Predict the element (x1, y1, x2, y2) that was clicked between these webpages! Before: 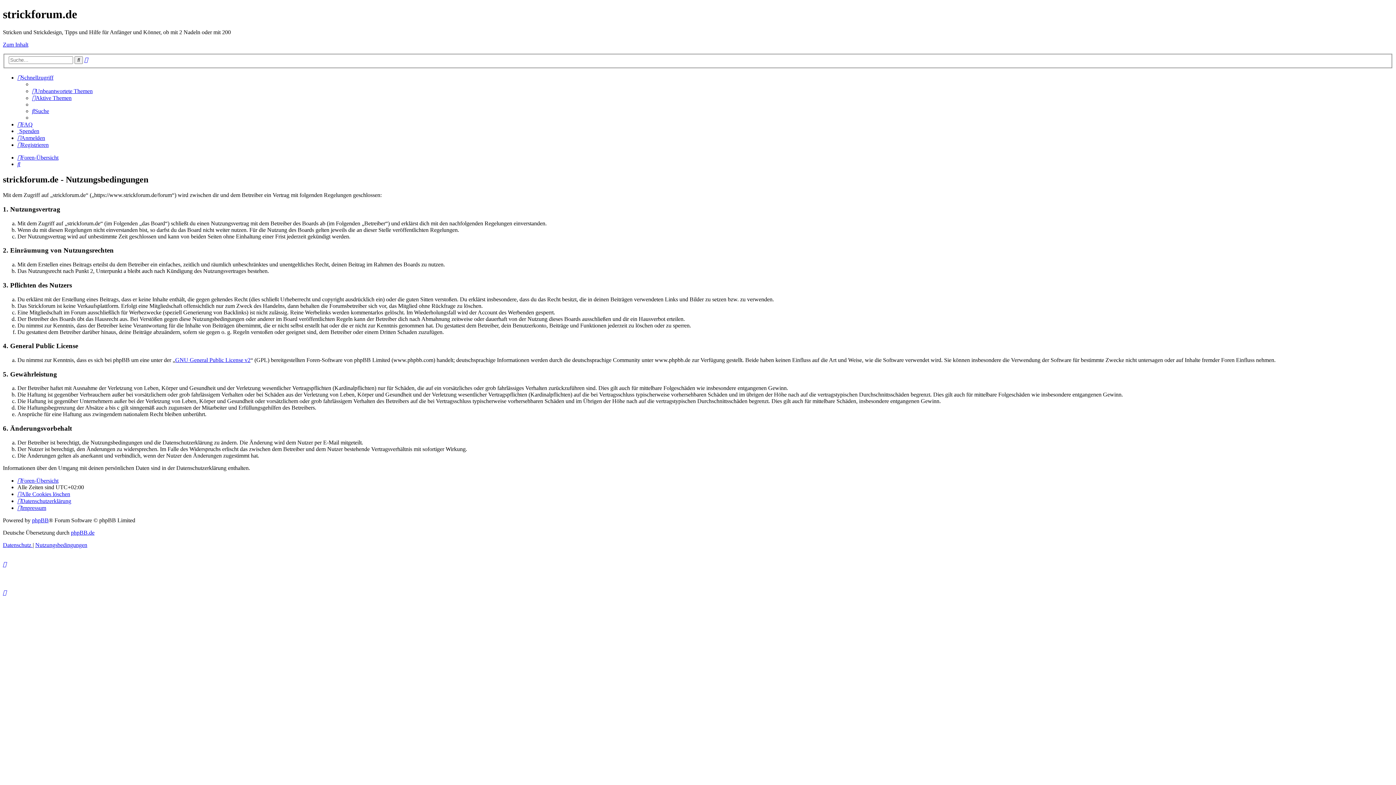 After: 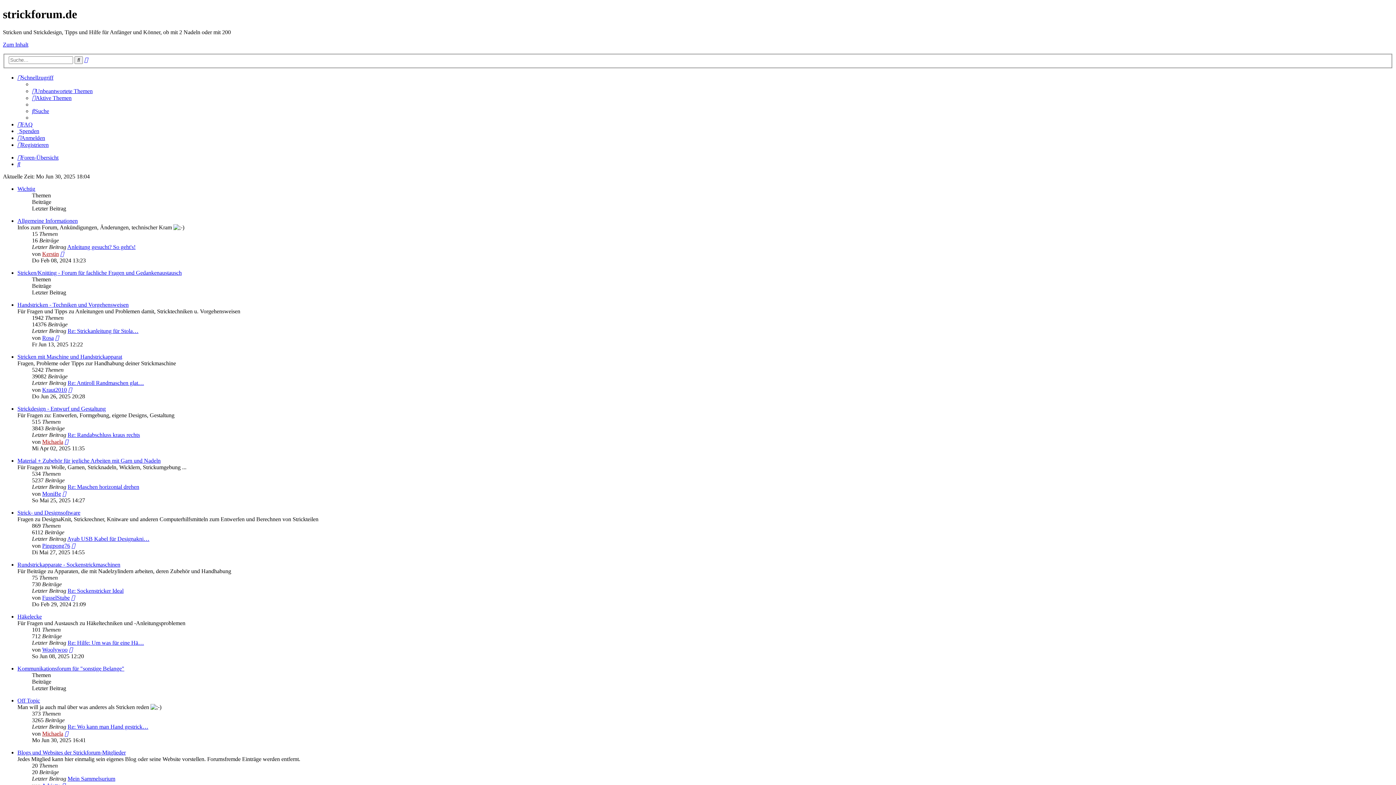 Action: label: Foren-Übersicht bbox: (17, 154, 58, 160)